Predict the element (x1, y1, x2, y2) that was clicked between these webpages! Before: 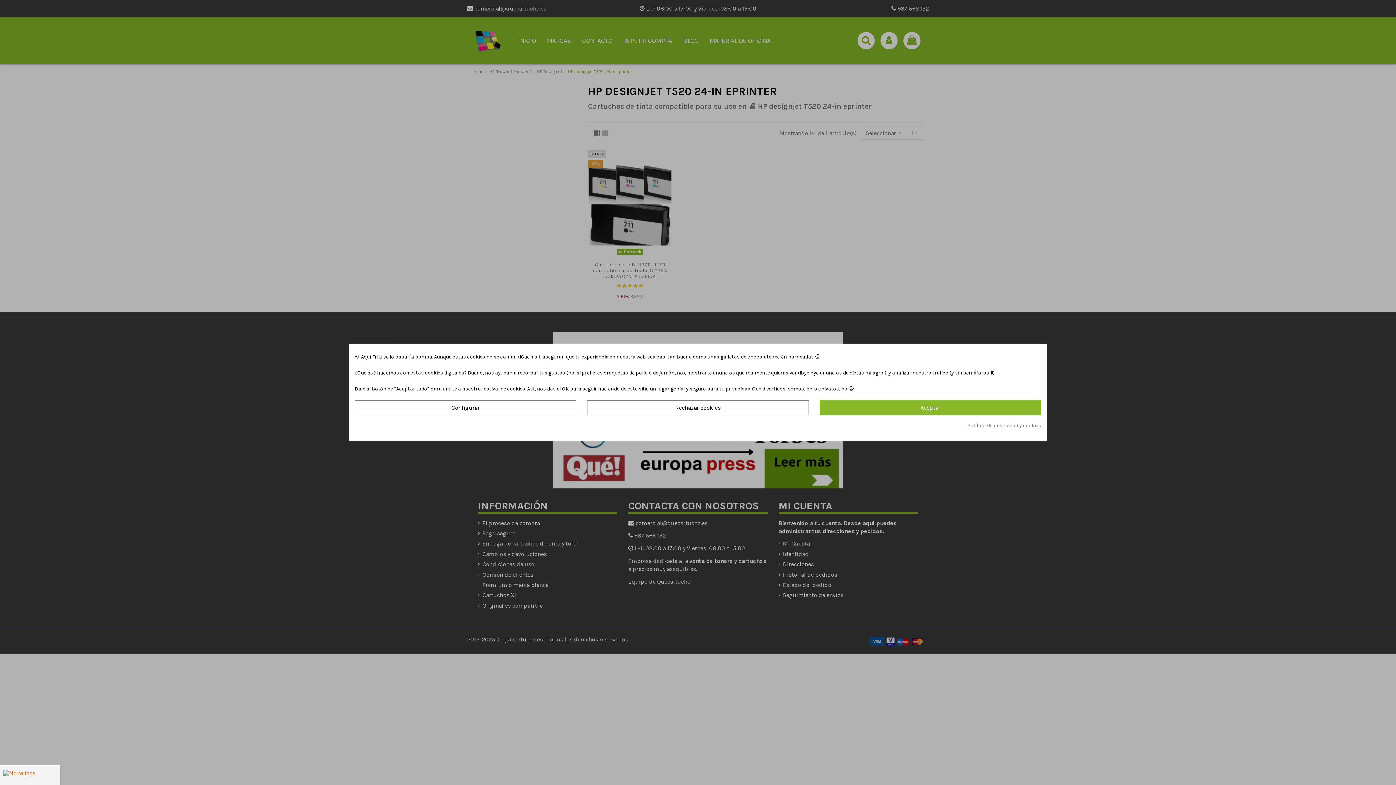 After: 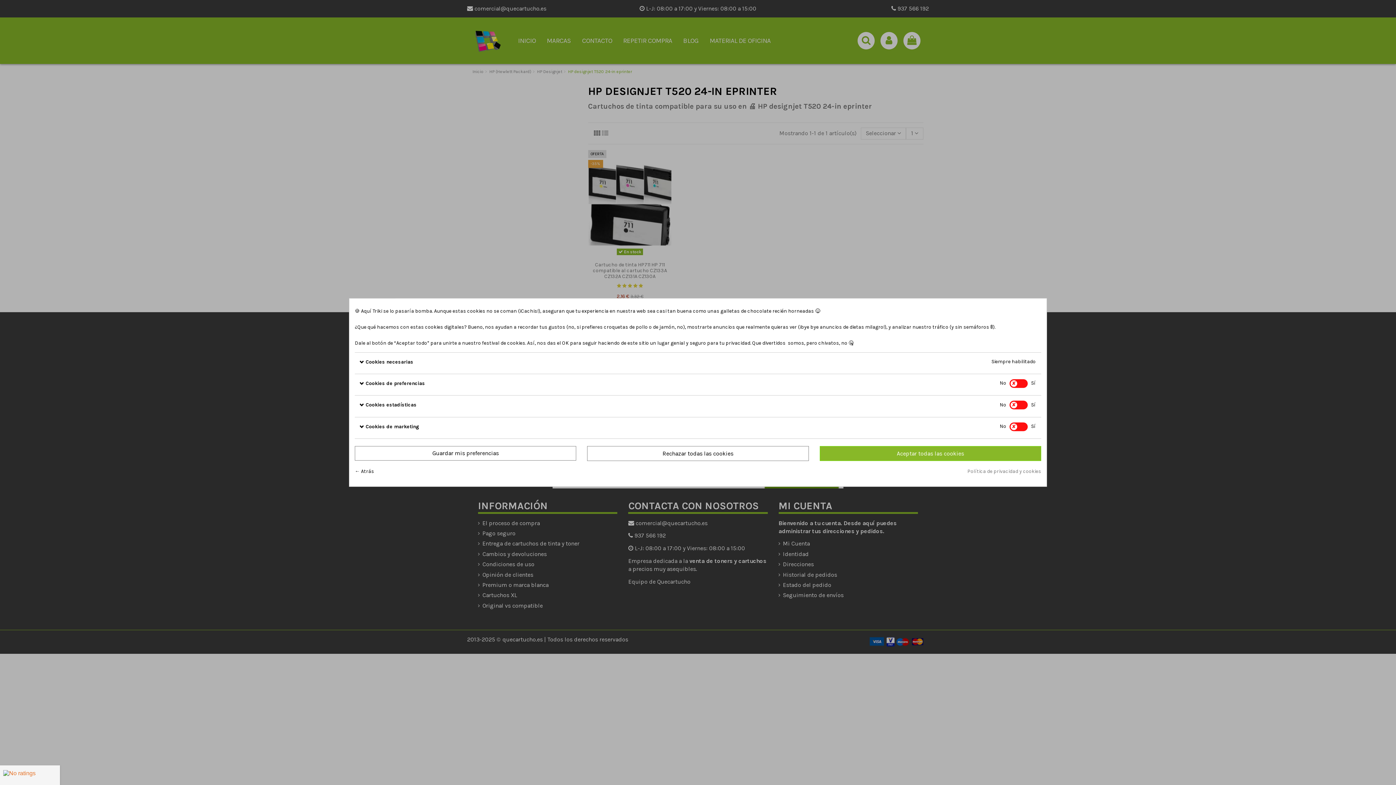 Action: label: Configurar bbox: (354, 400, 576, 415)